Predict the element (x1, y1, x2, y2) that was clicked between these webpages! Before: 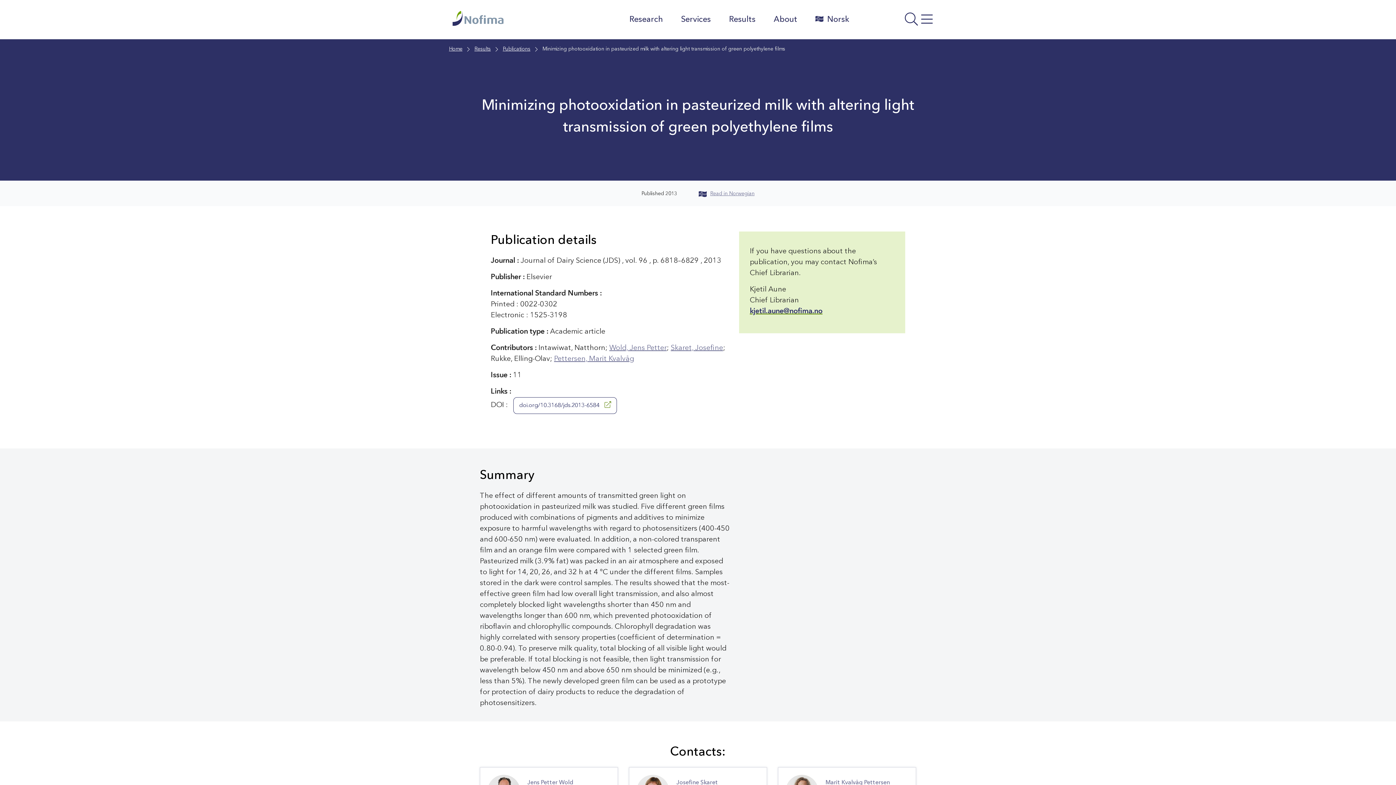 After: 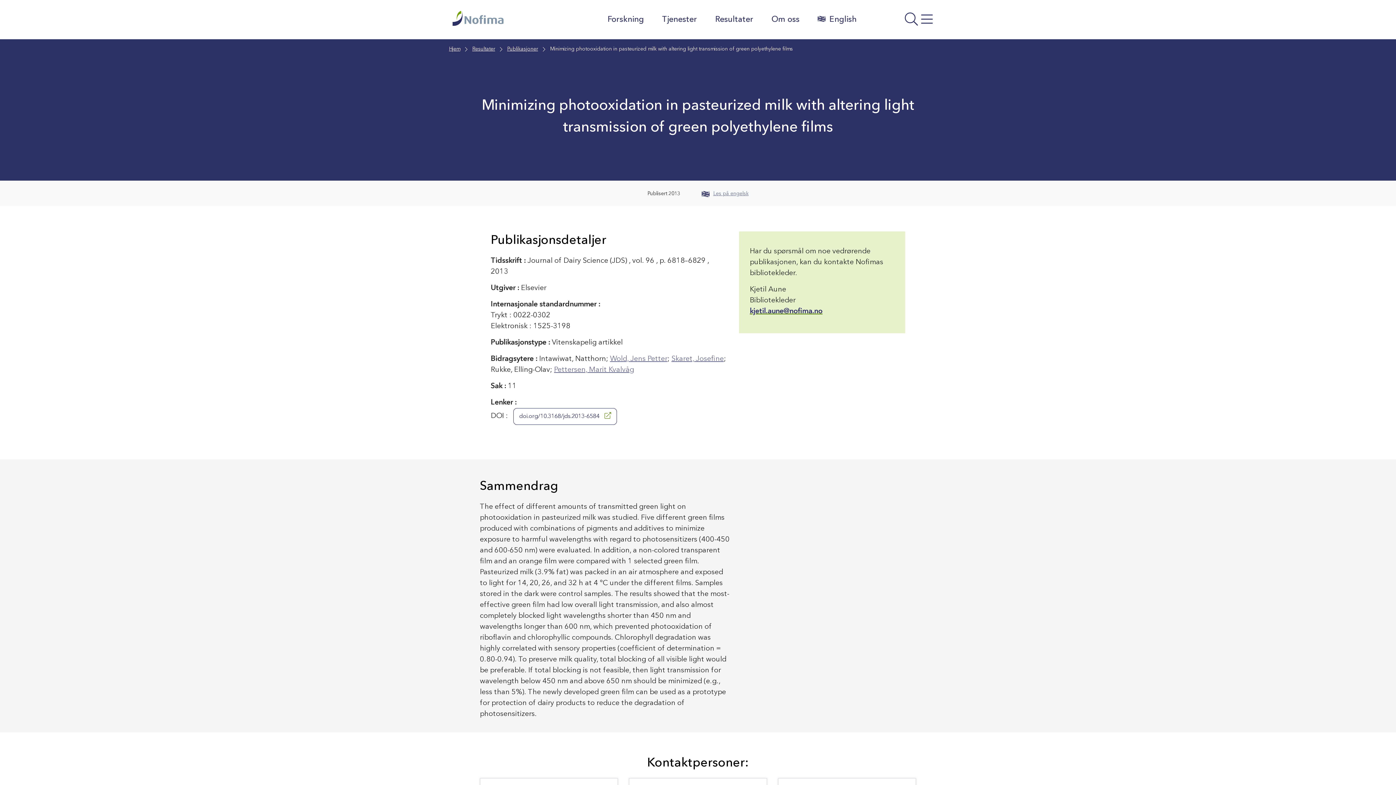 Action: label: Norsk bbox: (806, 0, 858, 39)